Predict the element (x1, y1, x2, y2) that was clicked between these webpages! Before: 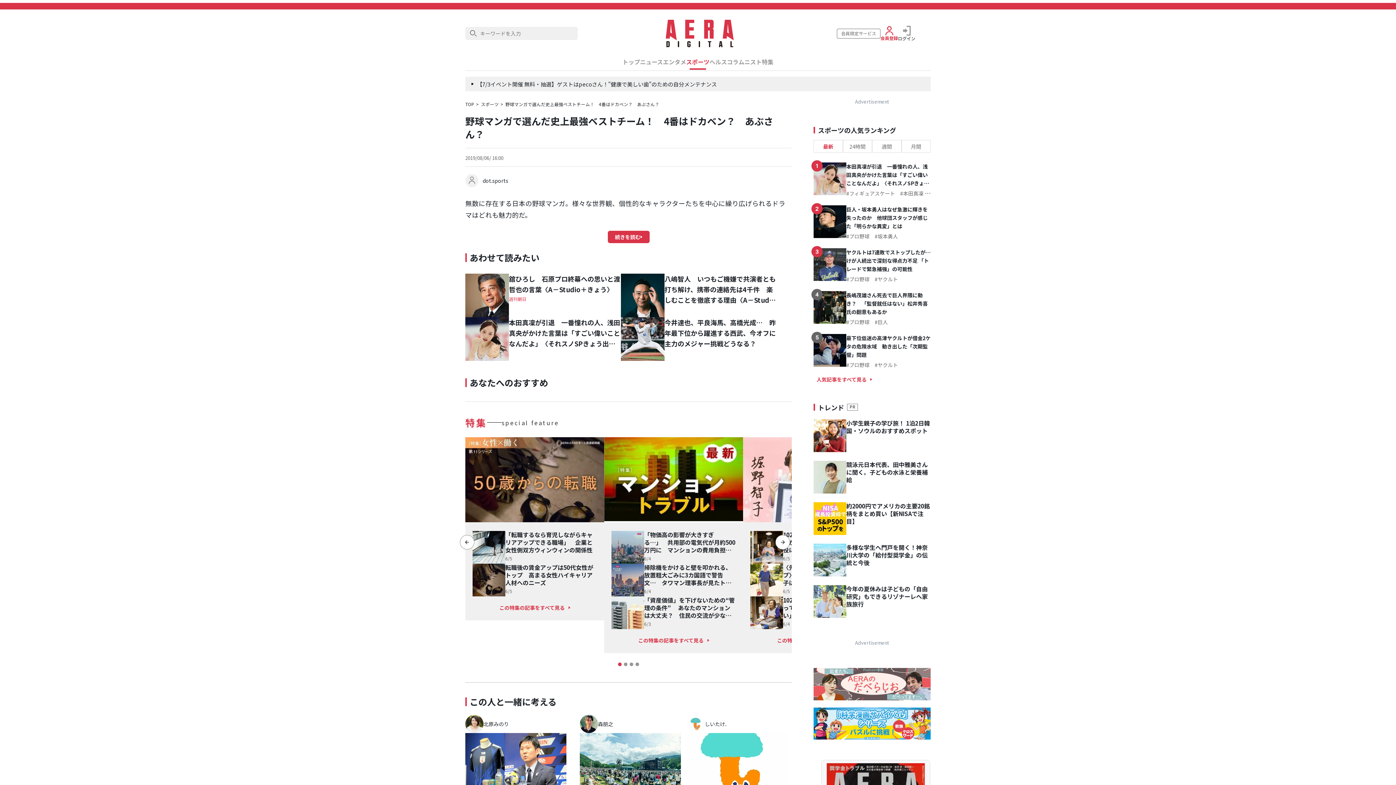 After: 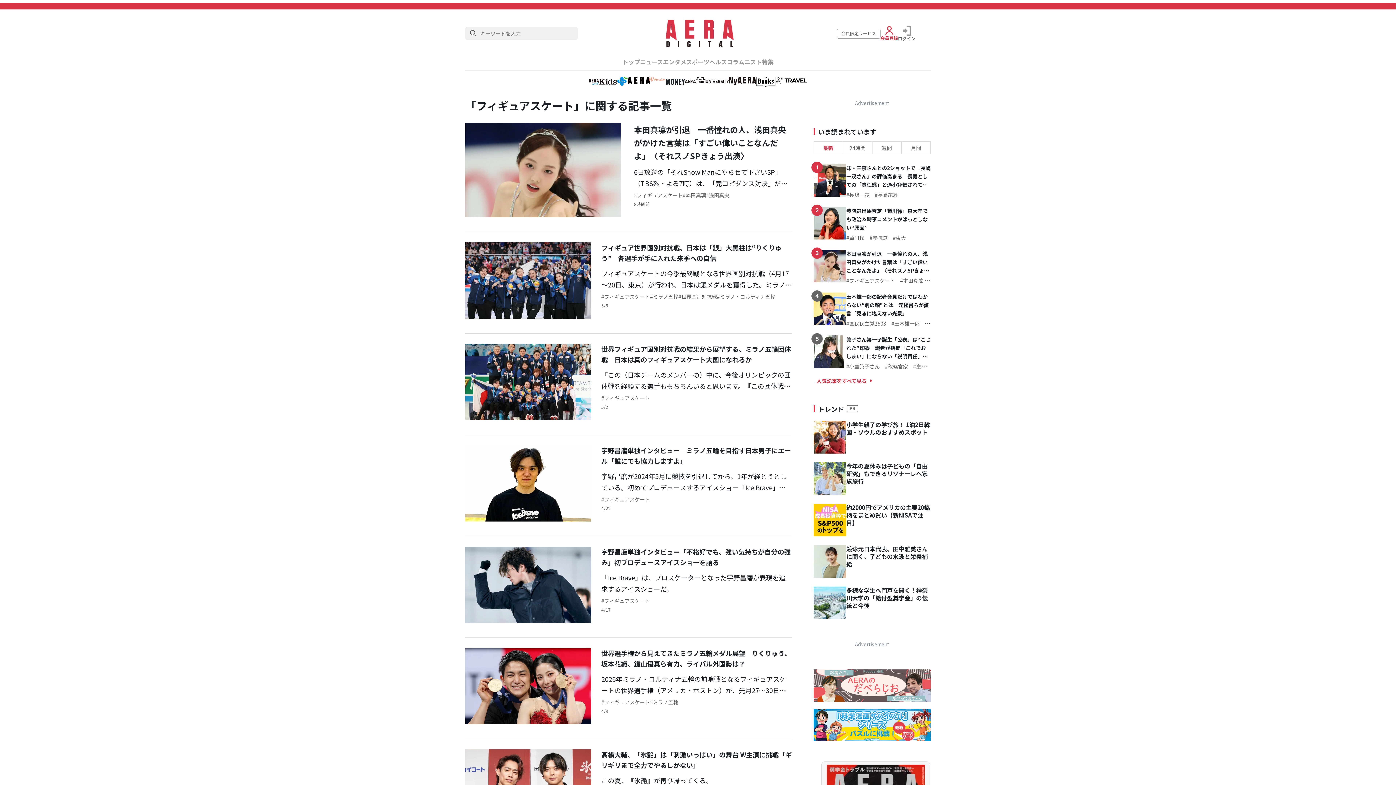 Action: label: フィギュアスケート bbox: (846, 189, 895, 197)